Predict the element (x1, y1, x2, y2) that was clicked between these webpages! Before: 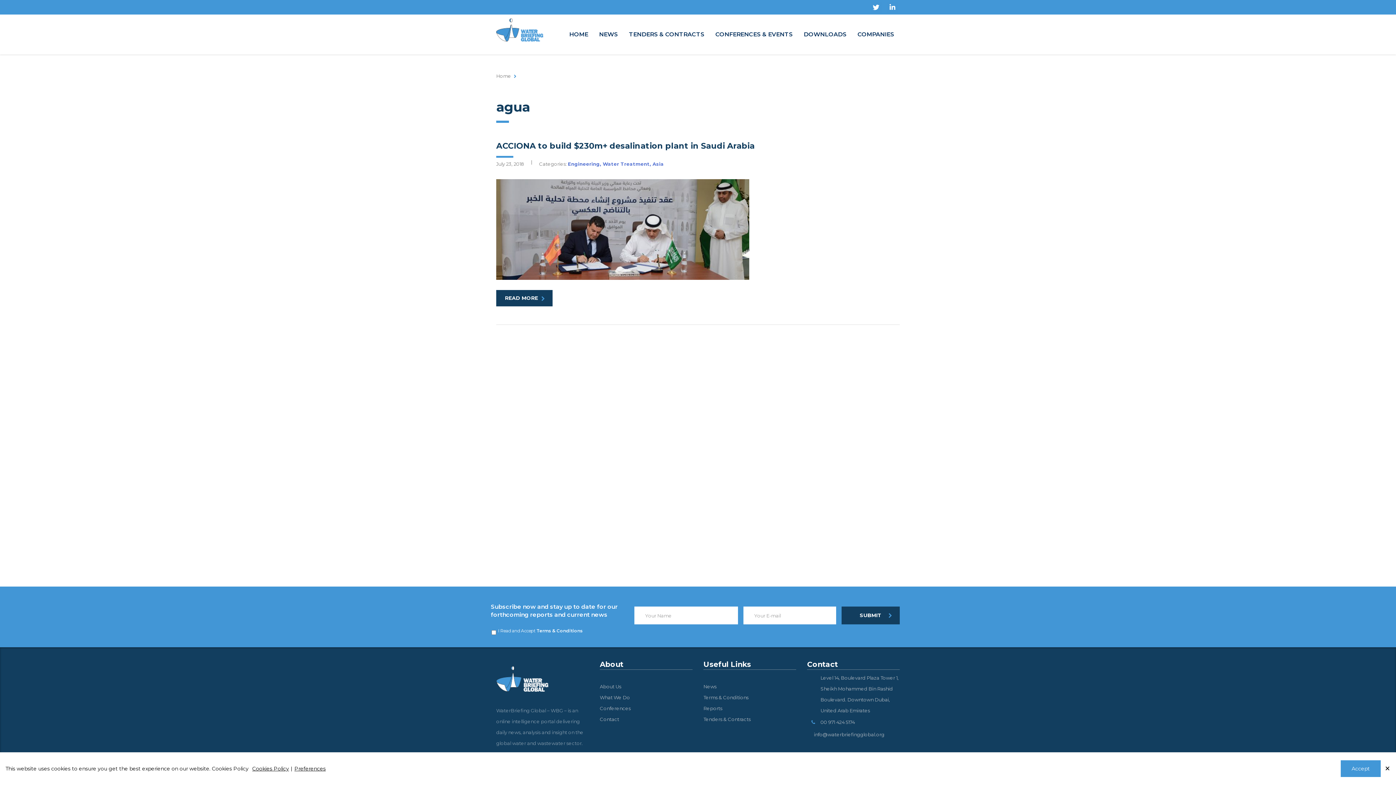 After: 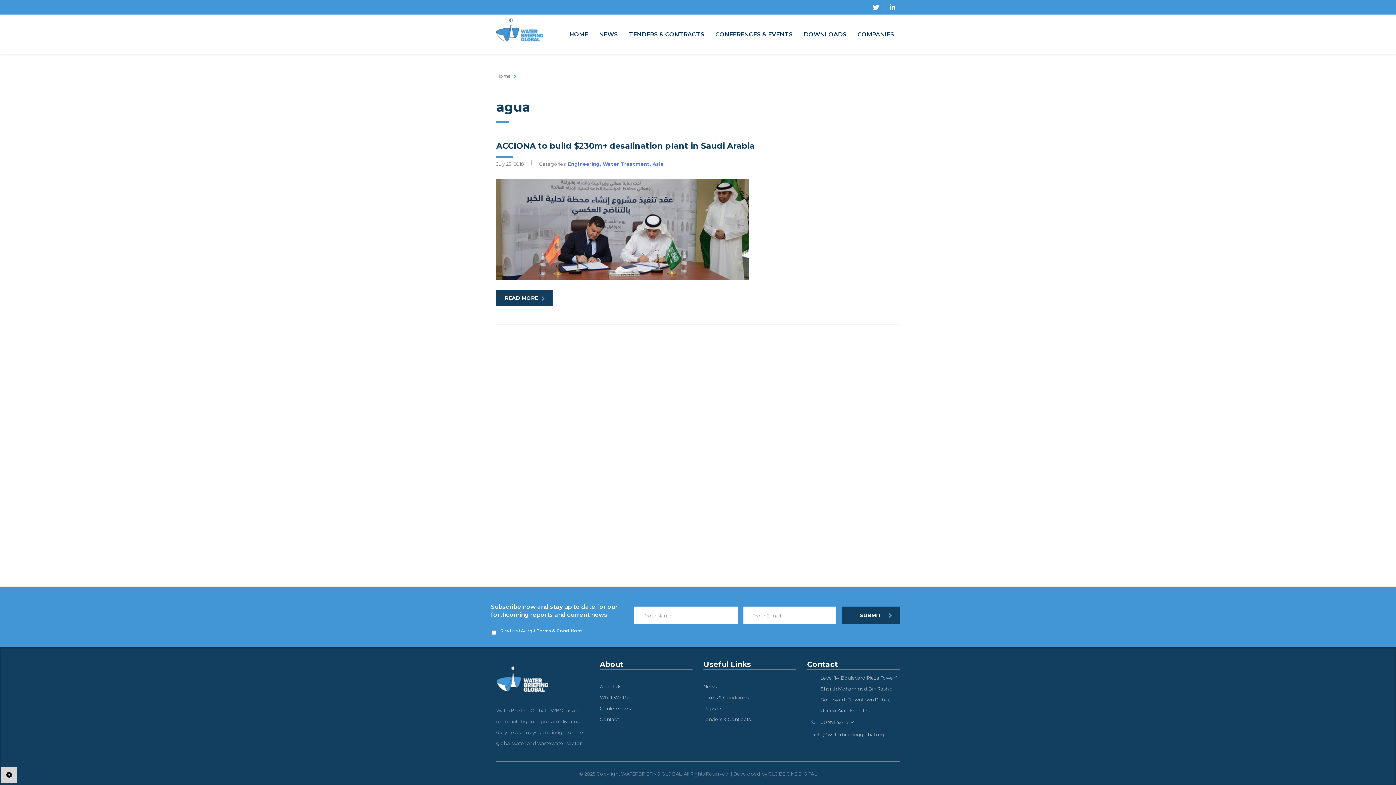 Action: bbox: (1341, 760, 1381, 777) label: Accept